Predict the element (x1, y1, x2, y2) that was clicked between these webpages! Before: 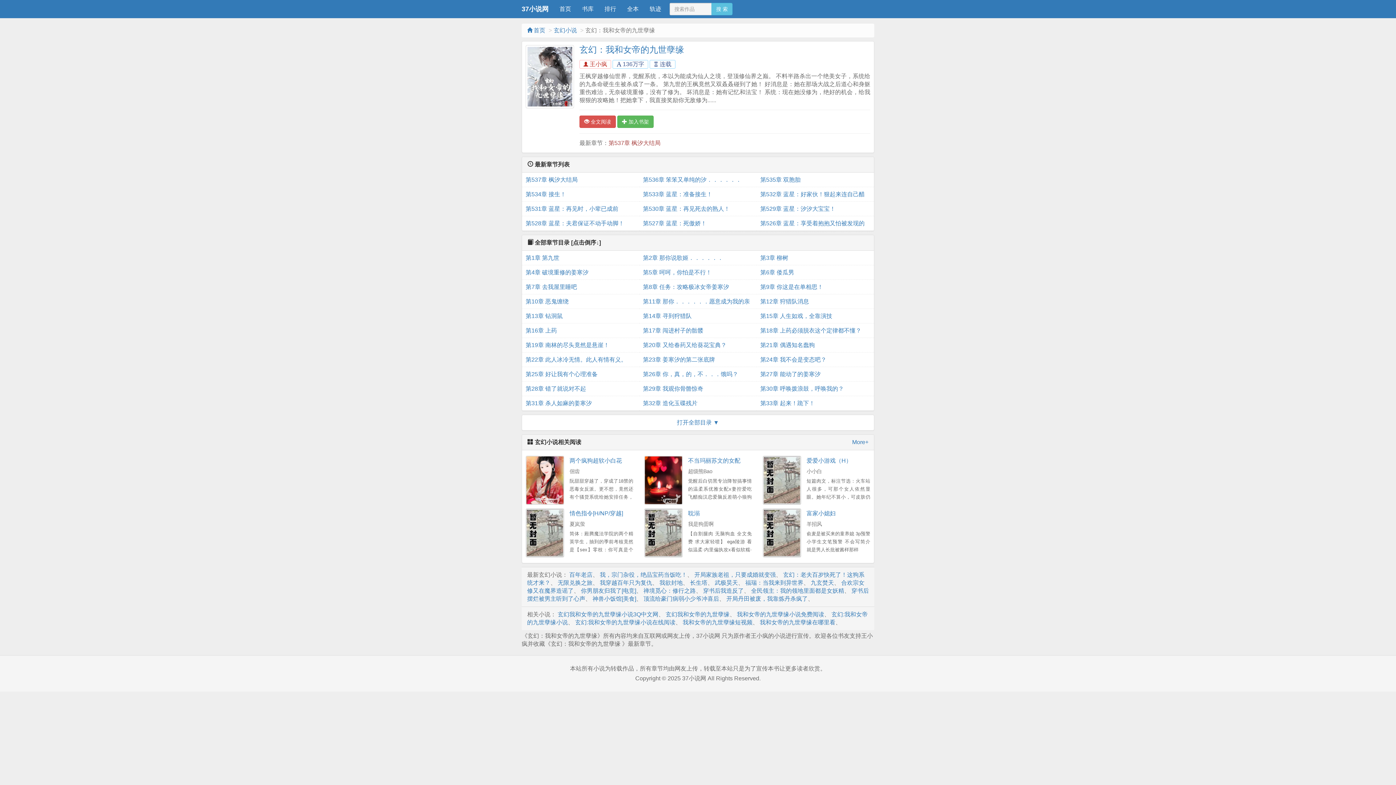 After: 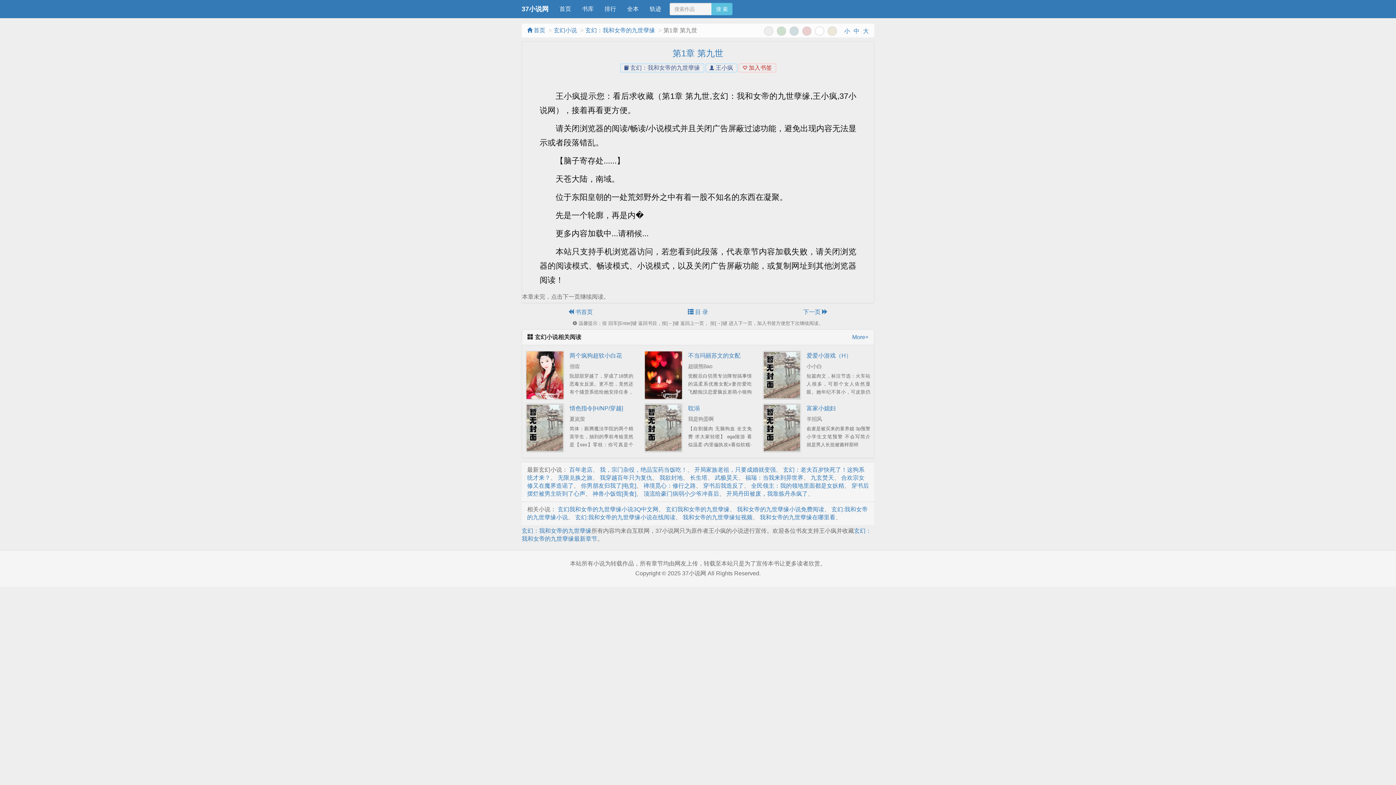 Action: label:  全文阅读 bbox: (579, 115, 615, 128)